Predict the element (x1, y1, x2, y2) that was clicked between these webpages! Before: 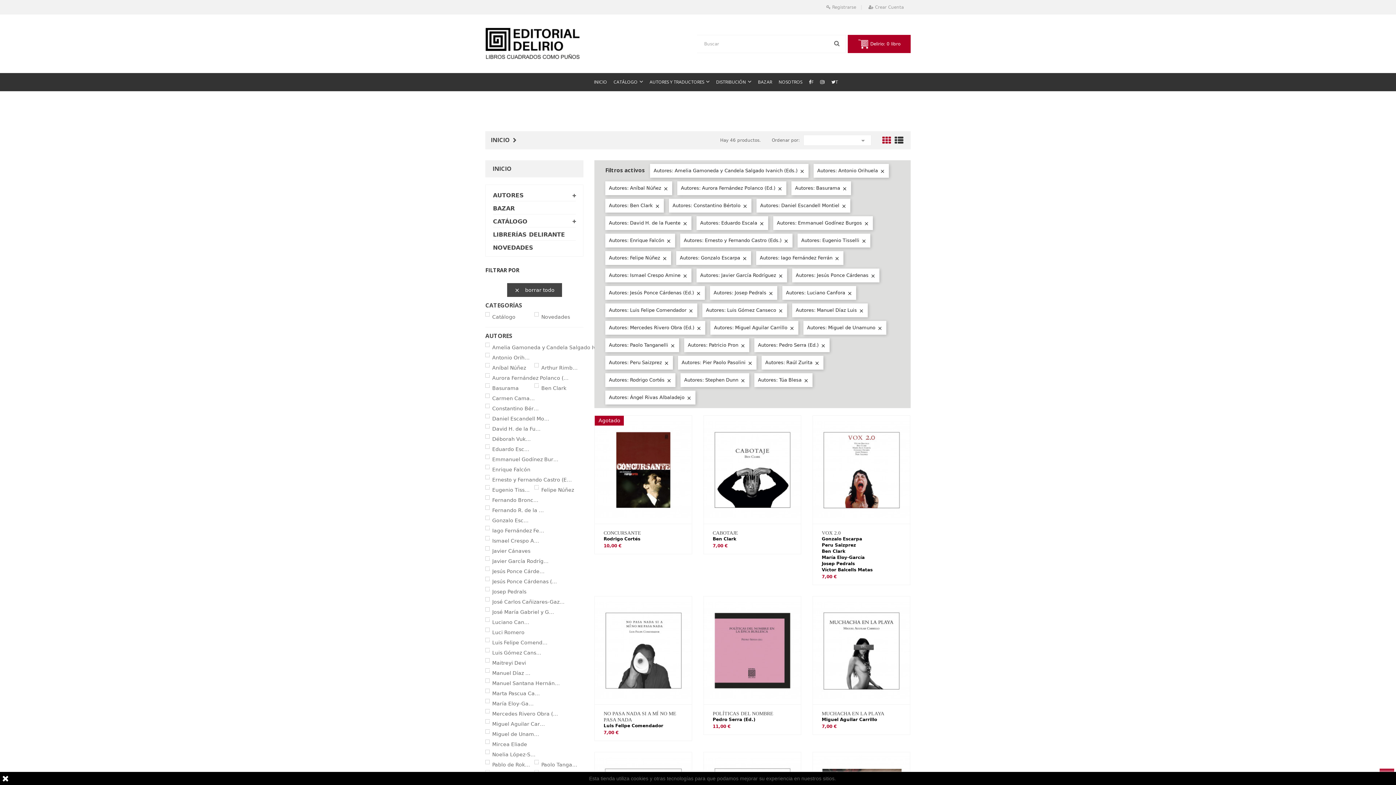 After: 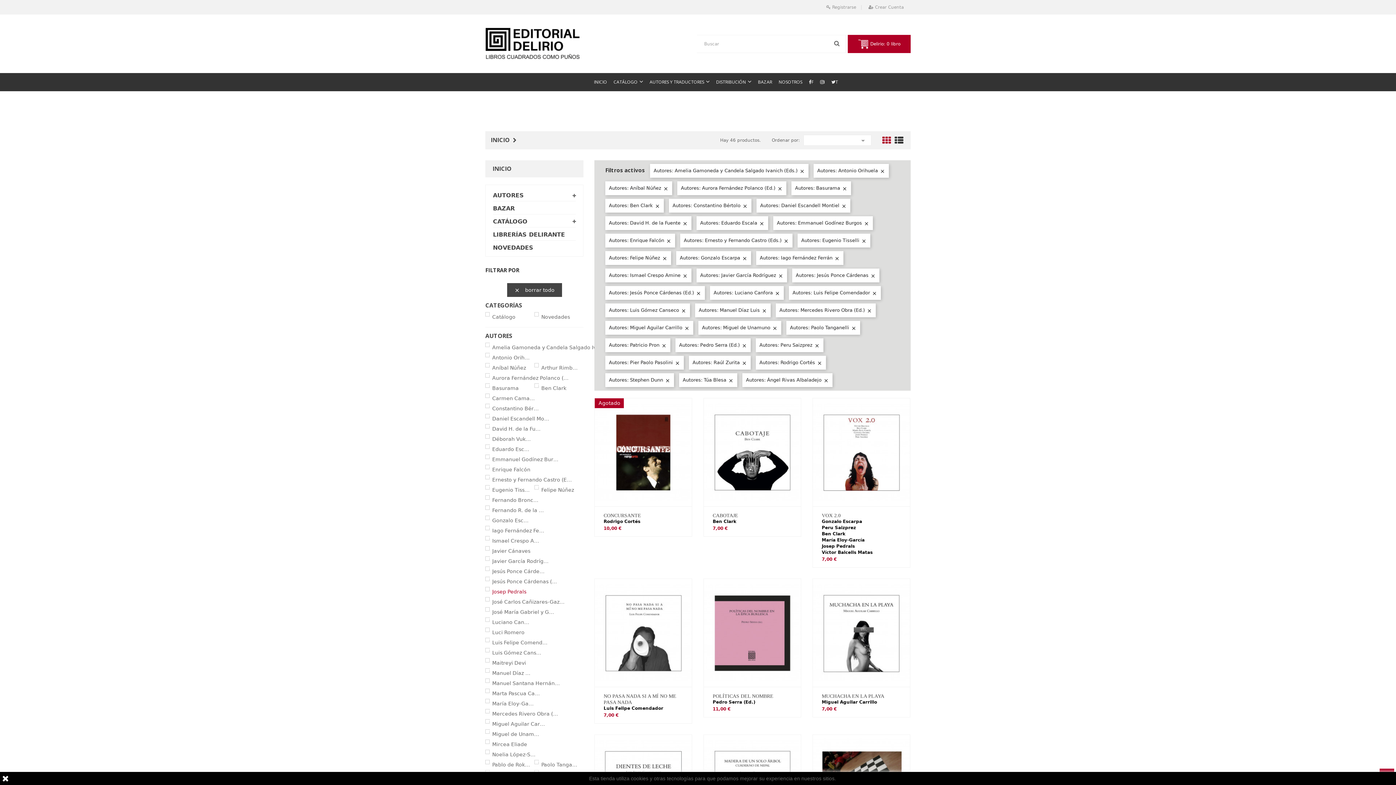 Action: label: Josep Pedrals bbox: (492, 588, 530, 595)